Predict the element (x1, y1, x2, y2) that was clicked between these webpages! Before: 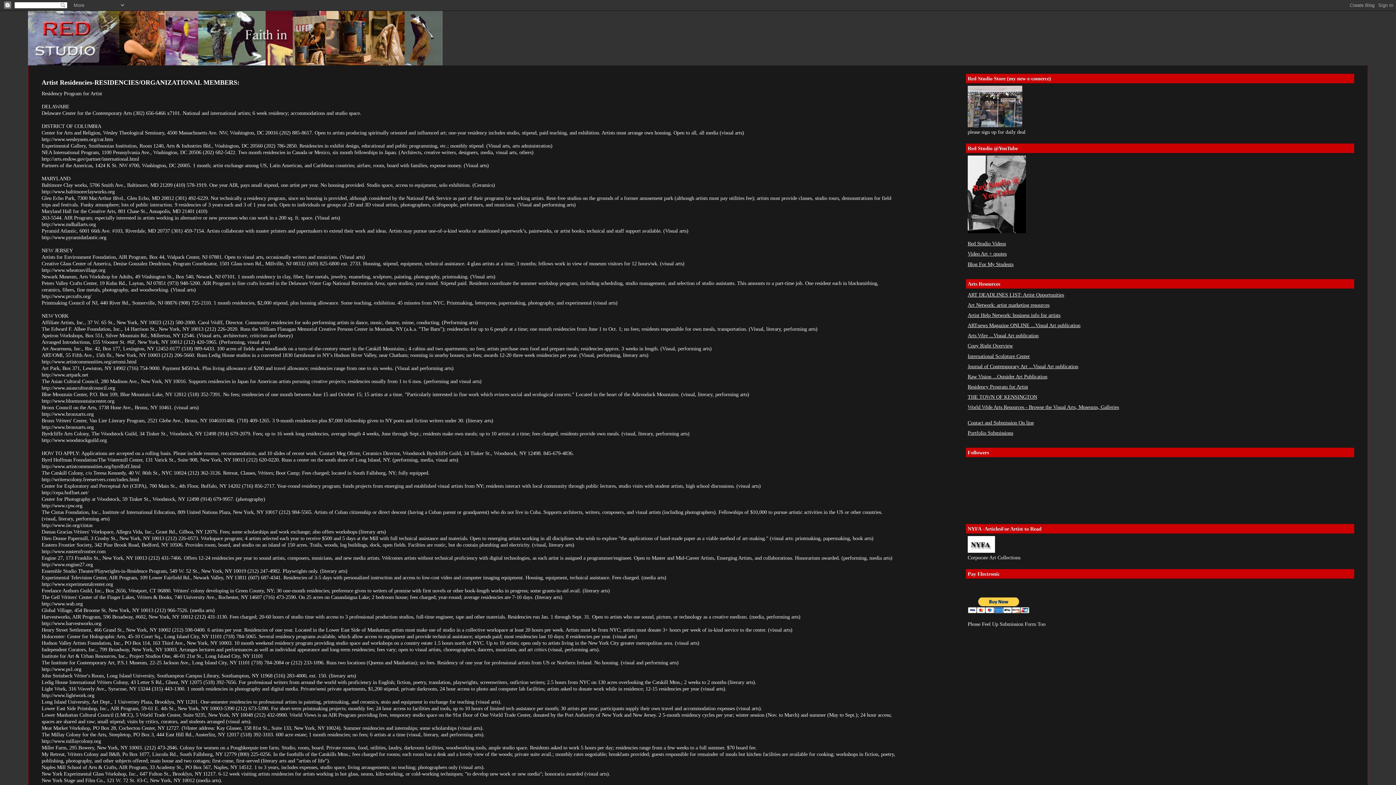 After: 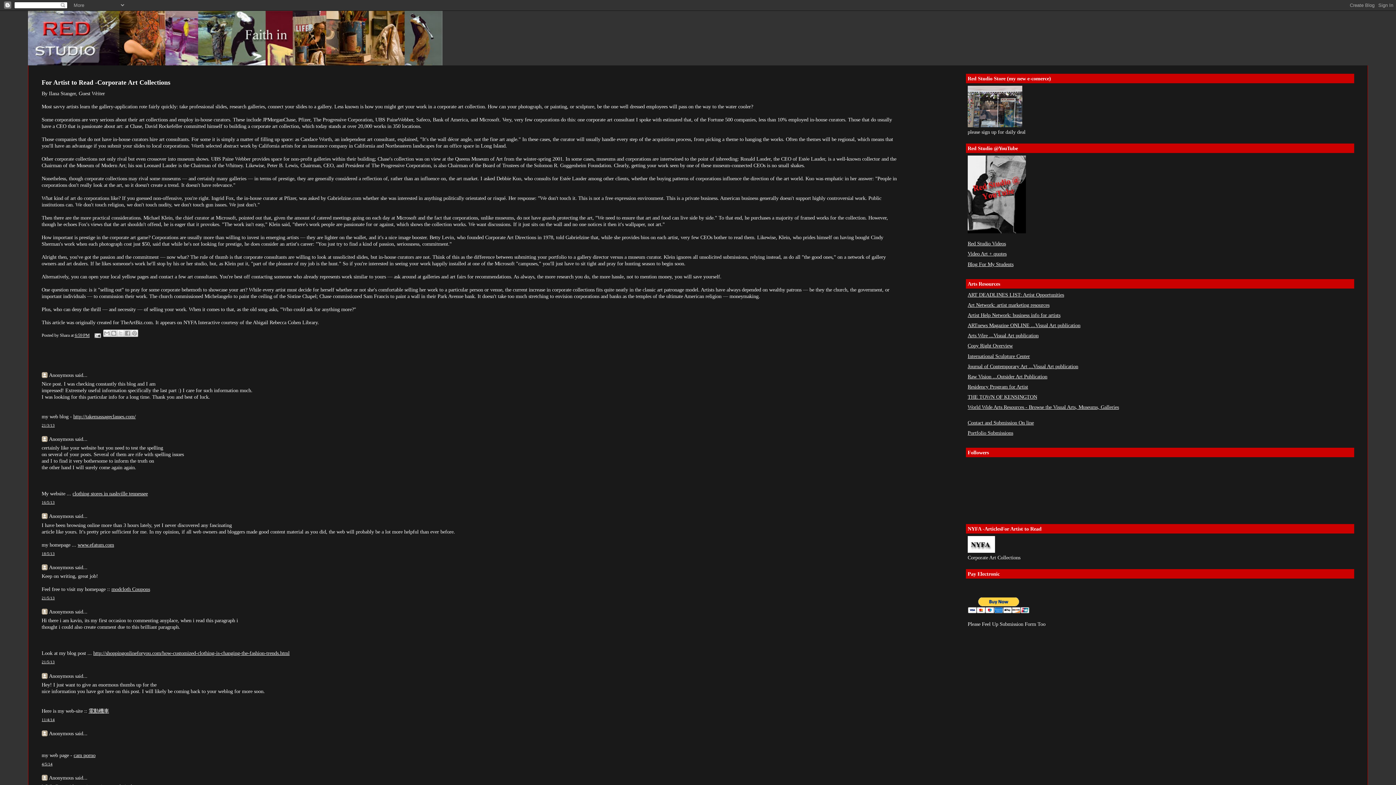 Action: bbox: (967, 548, 995, 554)